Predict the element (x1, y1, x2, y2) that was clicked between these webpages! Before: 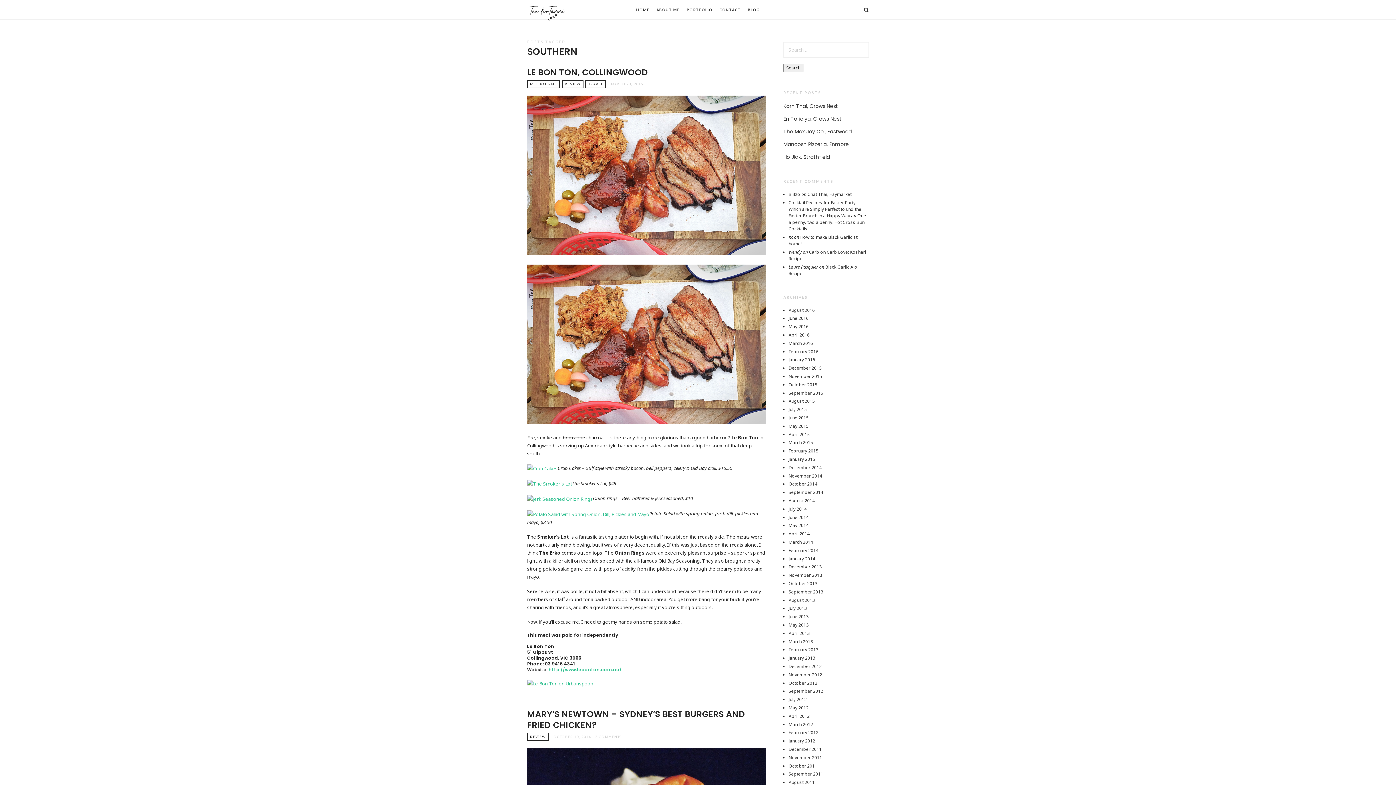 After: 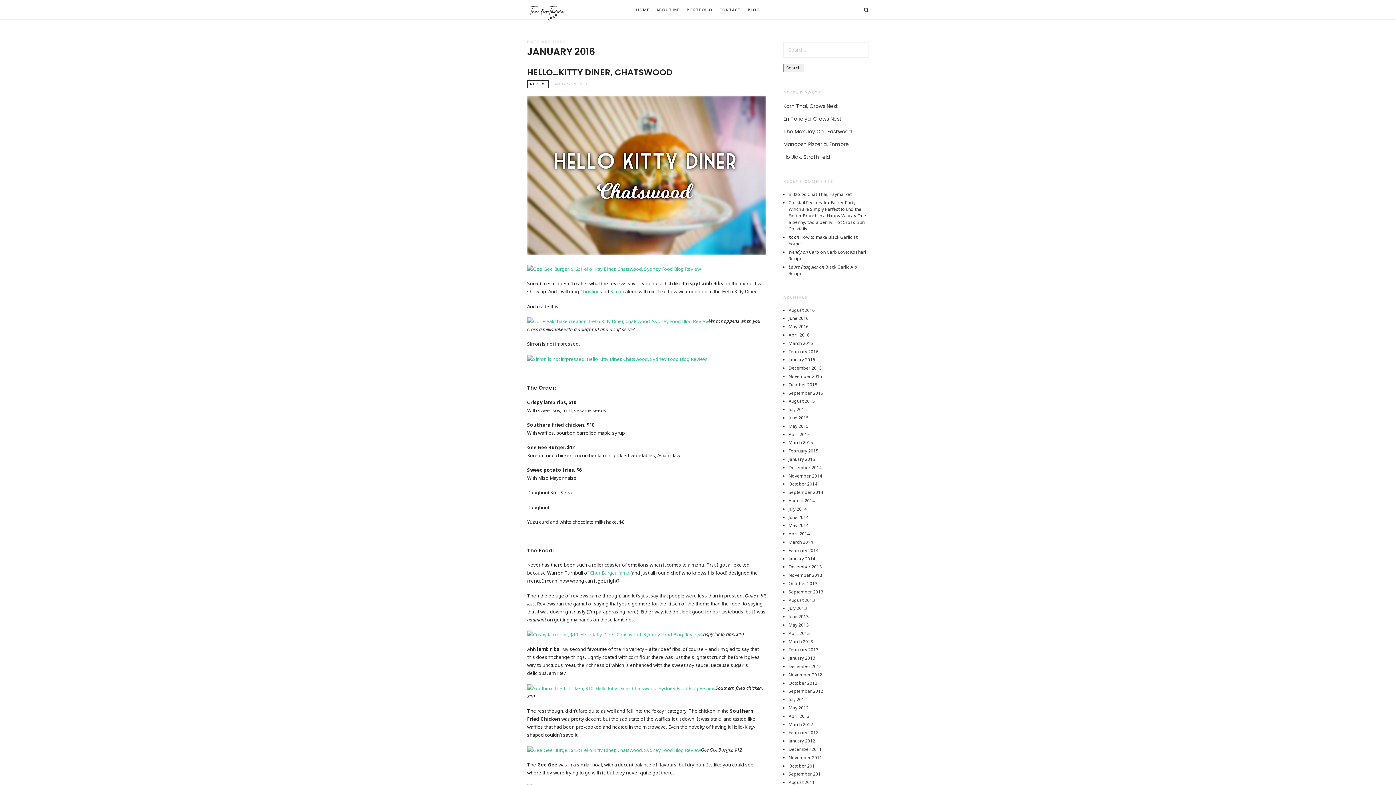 Action: label: January 2016 bbox: (788, 356, 815, 363)